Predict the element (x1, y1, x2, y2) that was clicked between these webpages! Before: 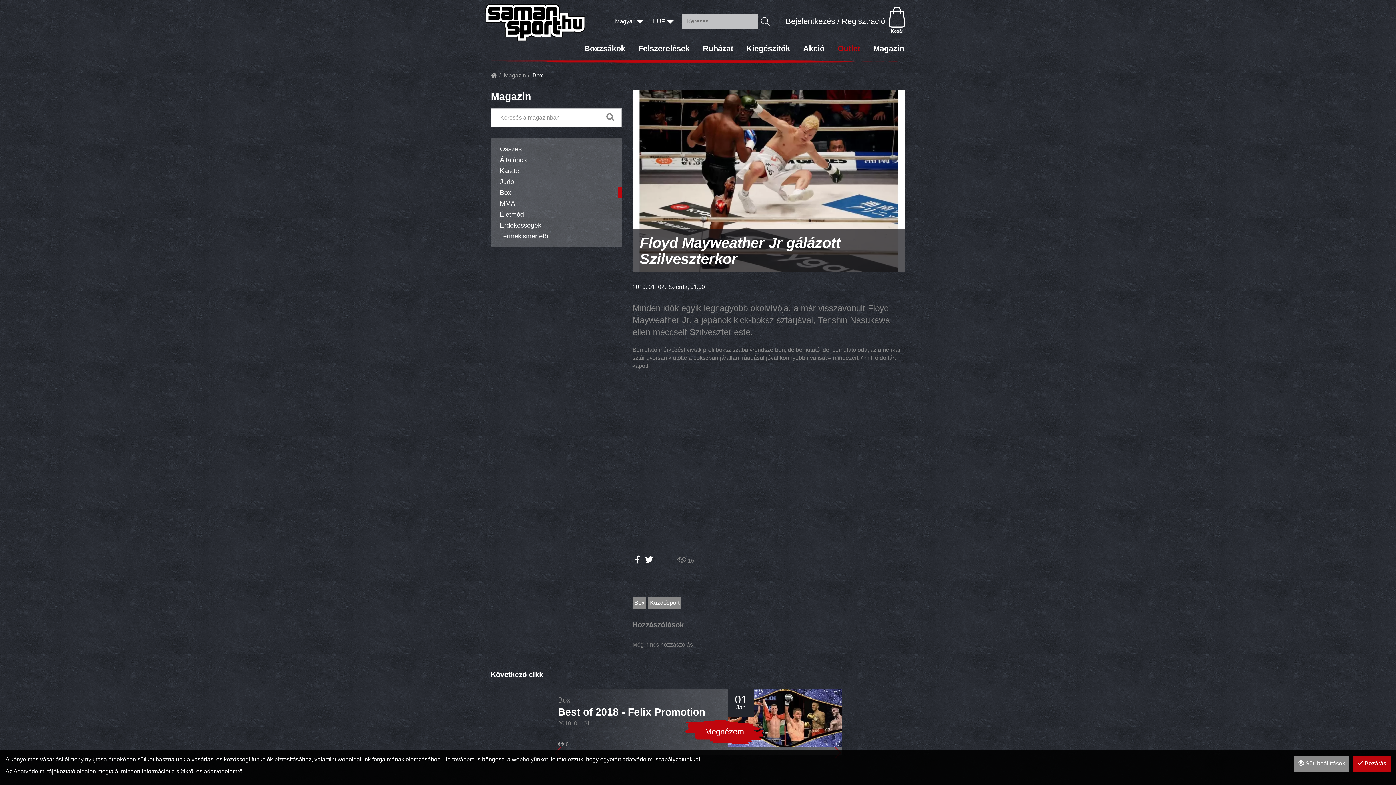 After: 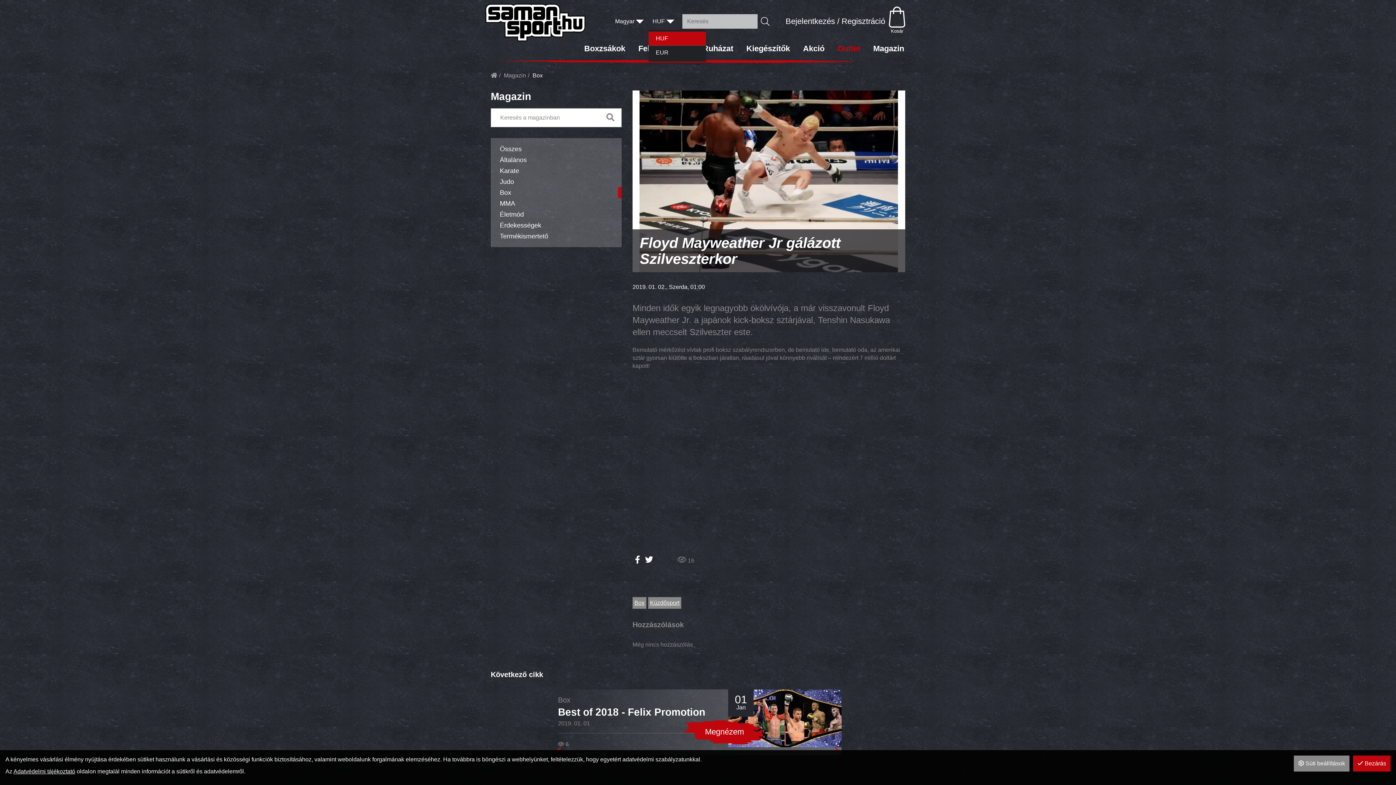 Action: bbox: (648, 13, 678, 29) label: HUF 